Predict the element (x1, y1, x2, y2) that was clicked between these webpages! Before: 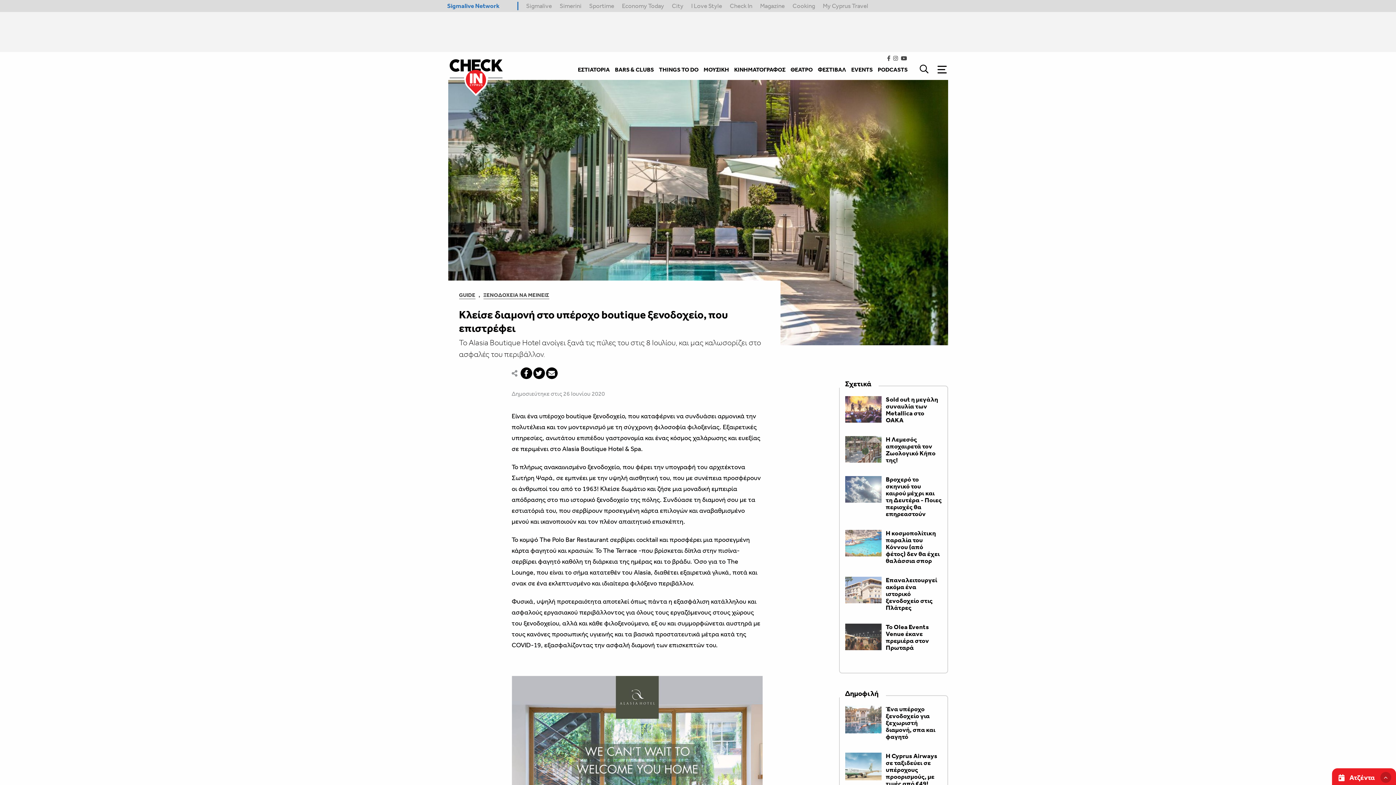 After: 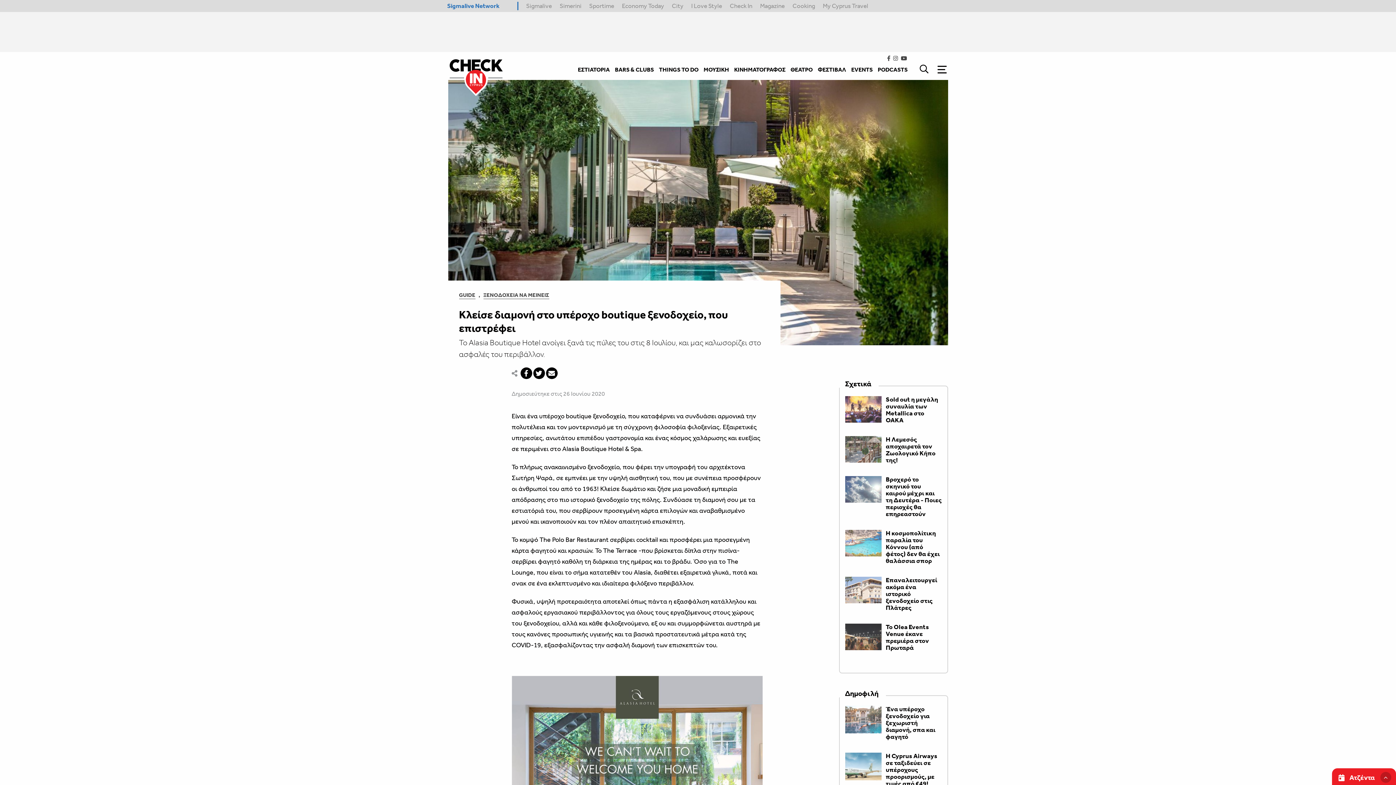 Action: bbox: (884, 55, 890, 61)